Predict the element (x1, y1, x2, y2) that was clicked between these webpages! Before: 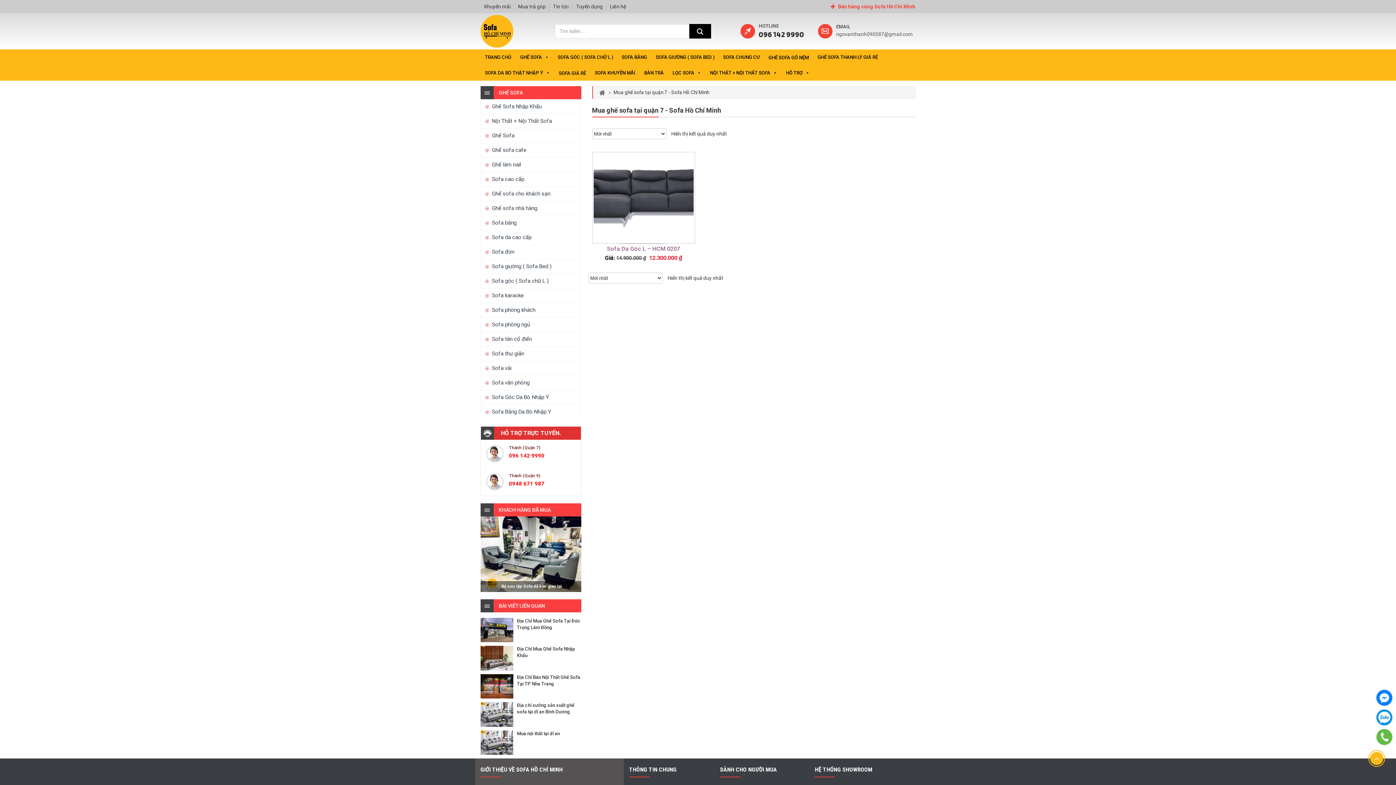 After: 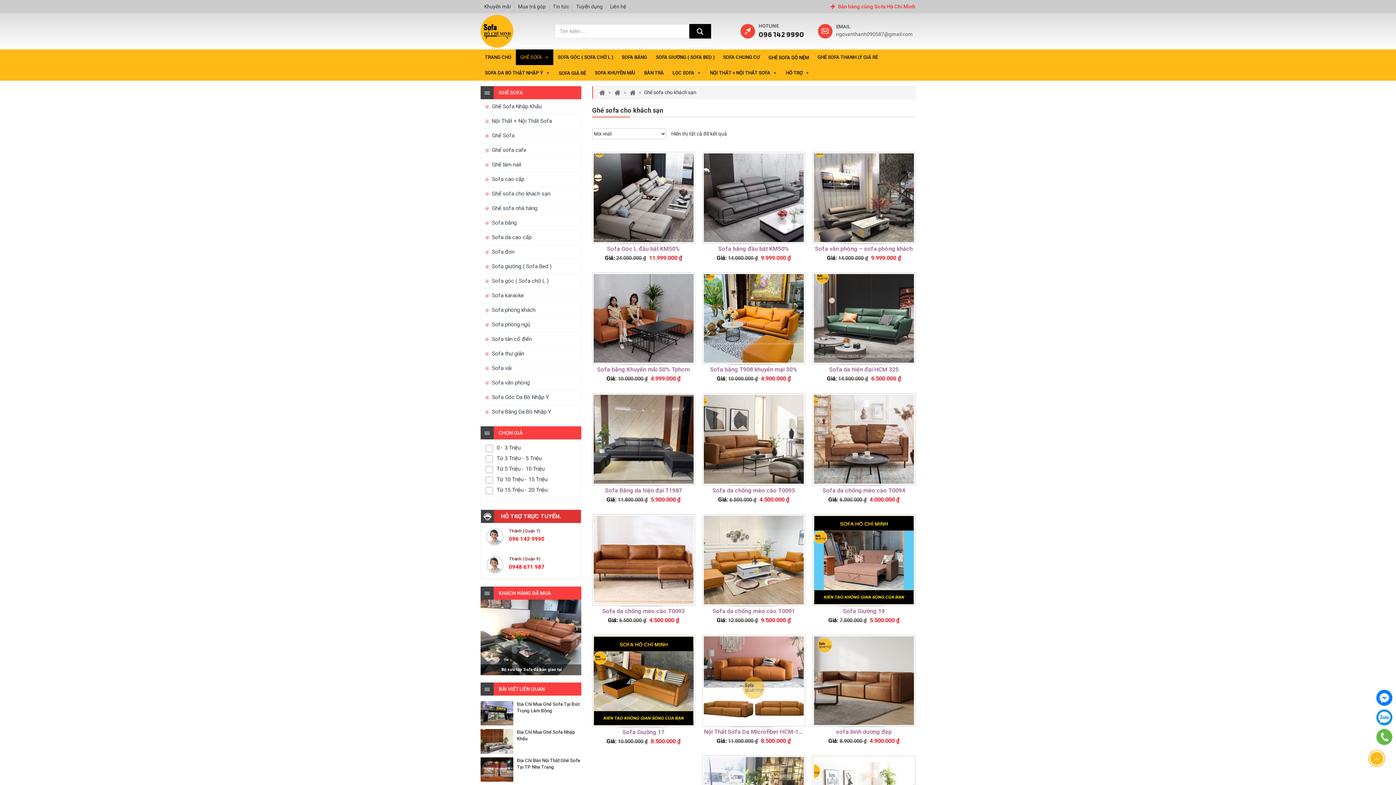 Action: label: Ghế sofa cho khách sạn bbox: (481, 186, 580, 201)